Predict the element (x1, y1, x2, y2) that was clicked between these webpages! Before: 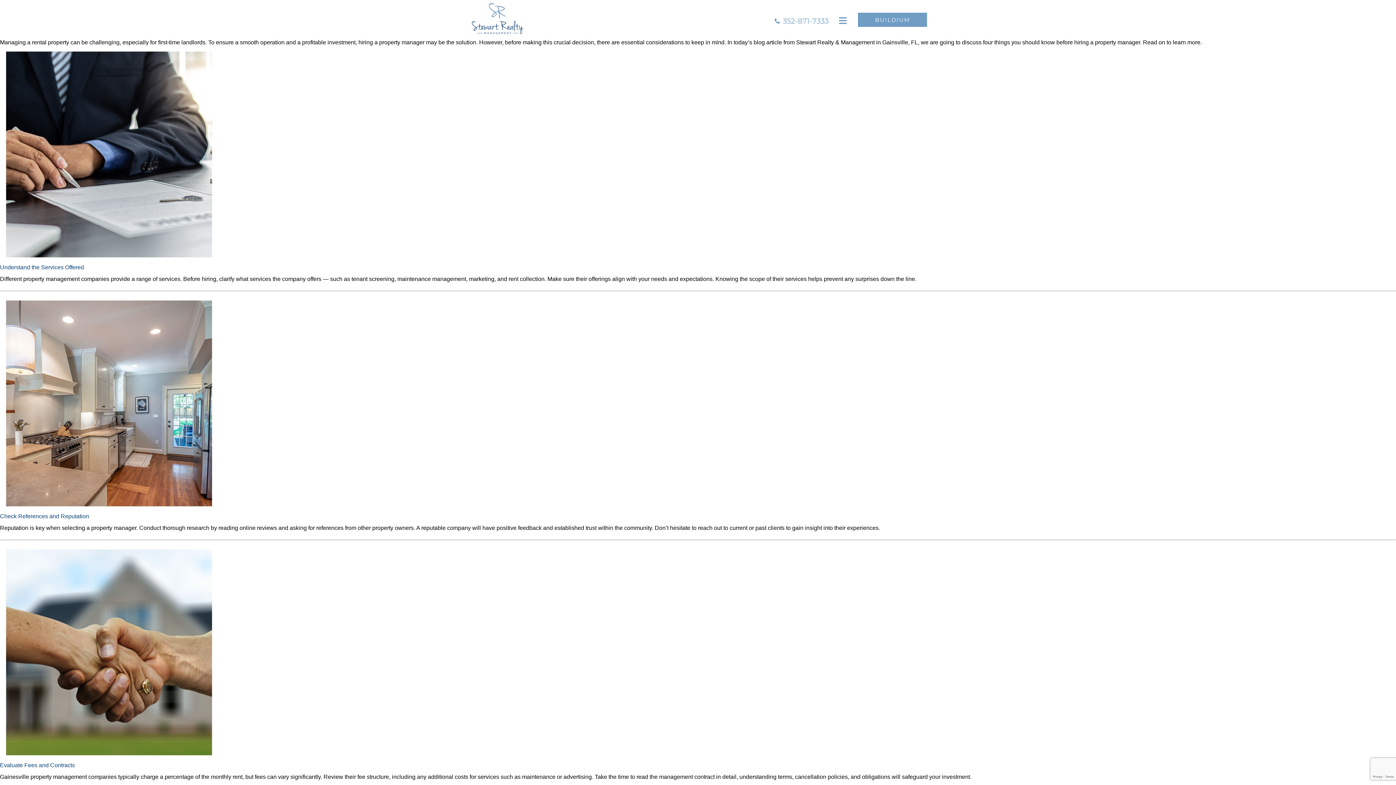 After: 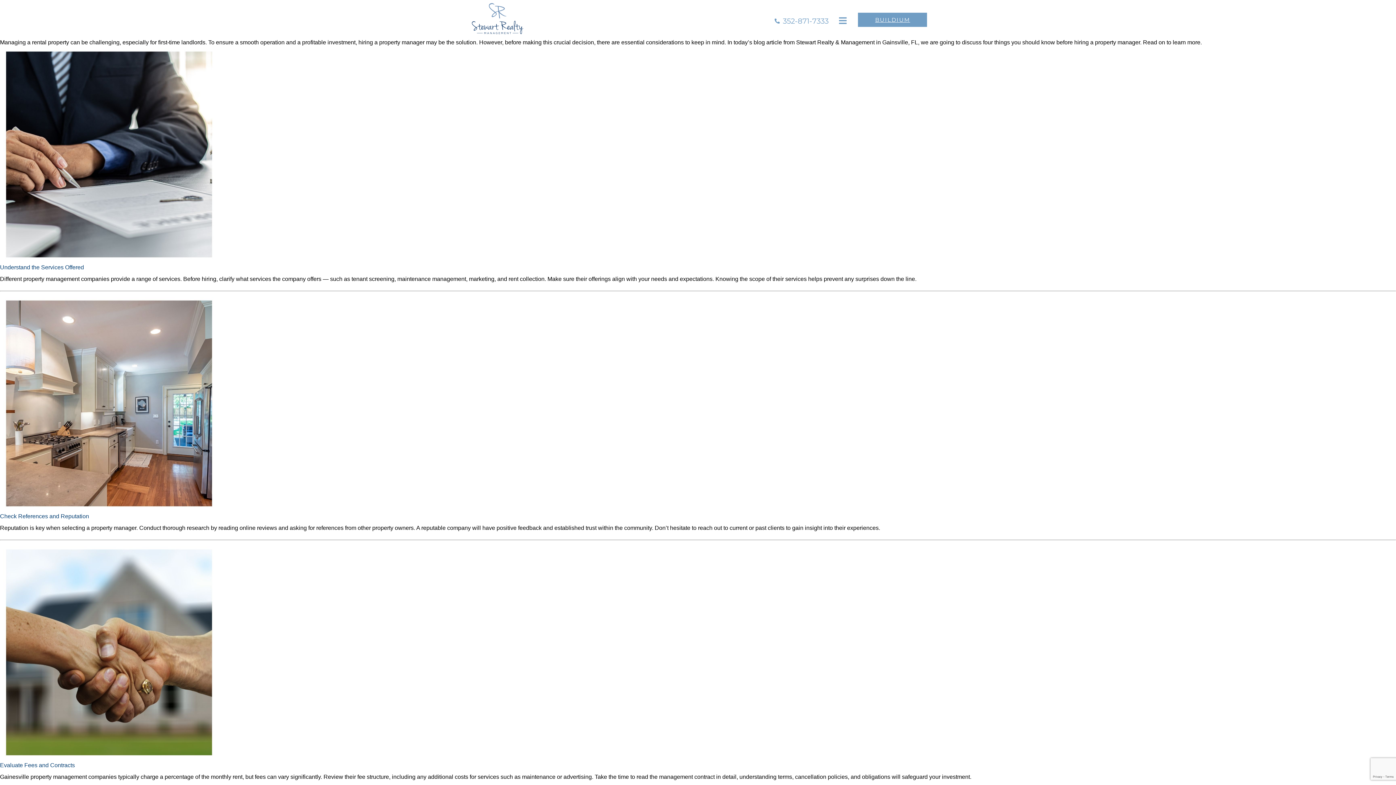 Action: label: BUILDIUM bbox: (858, 12, 927, 26)